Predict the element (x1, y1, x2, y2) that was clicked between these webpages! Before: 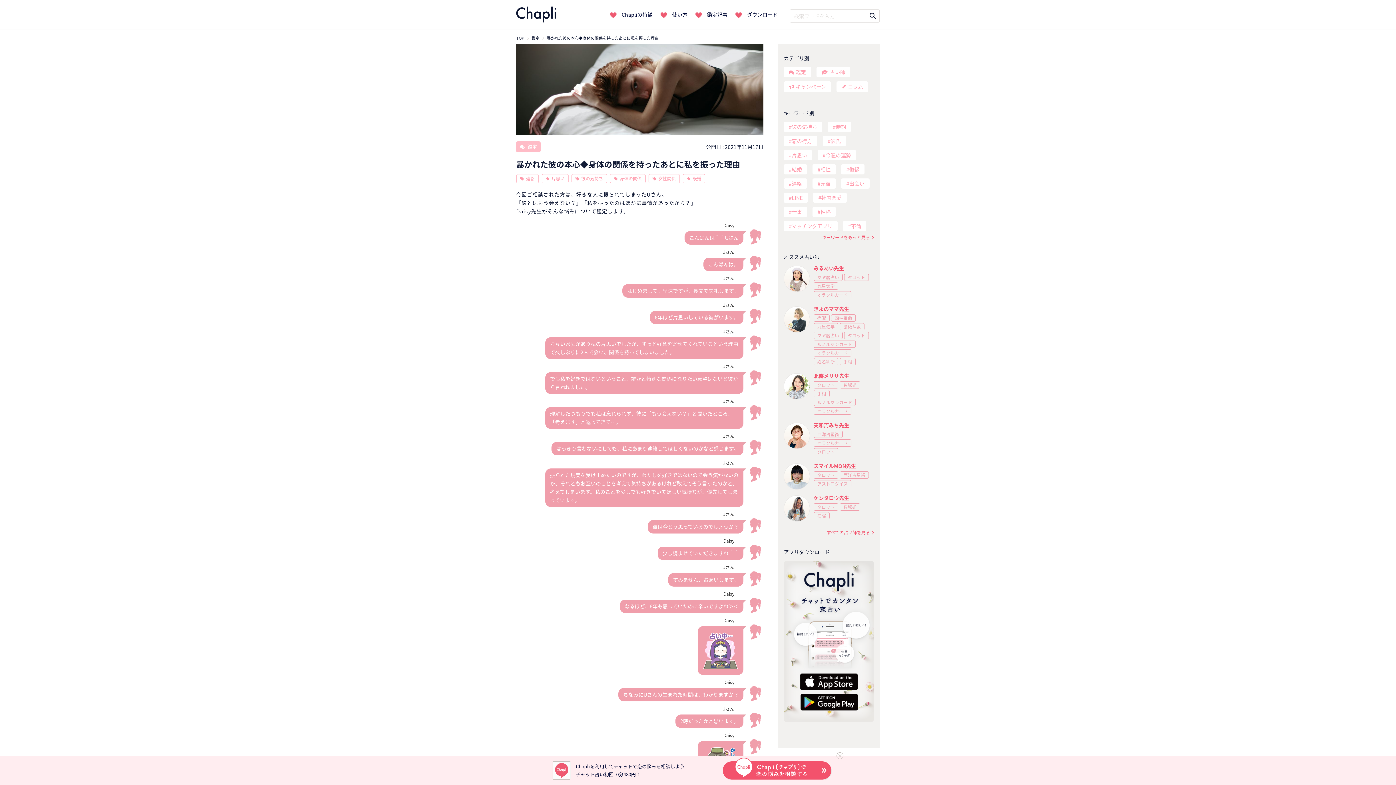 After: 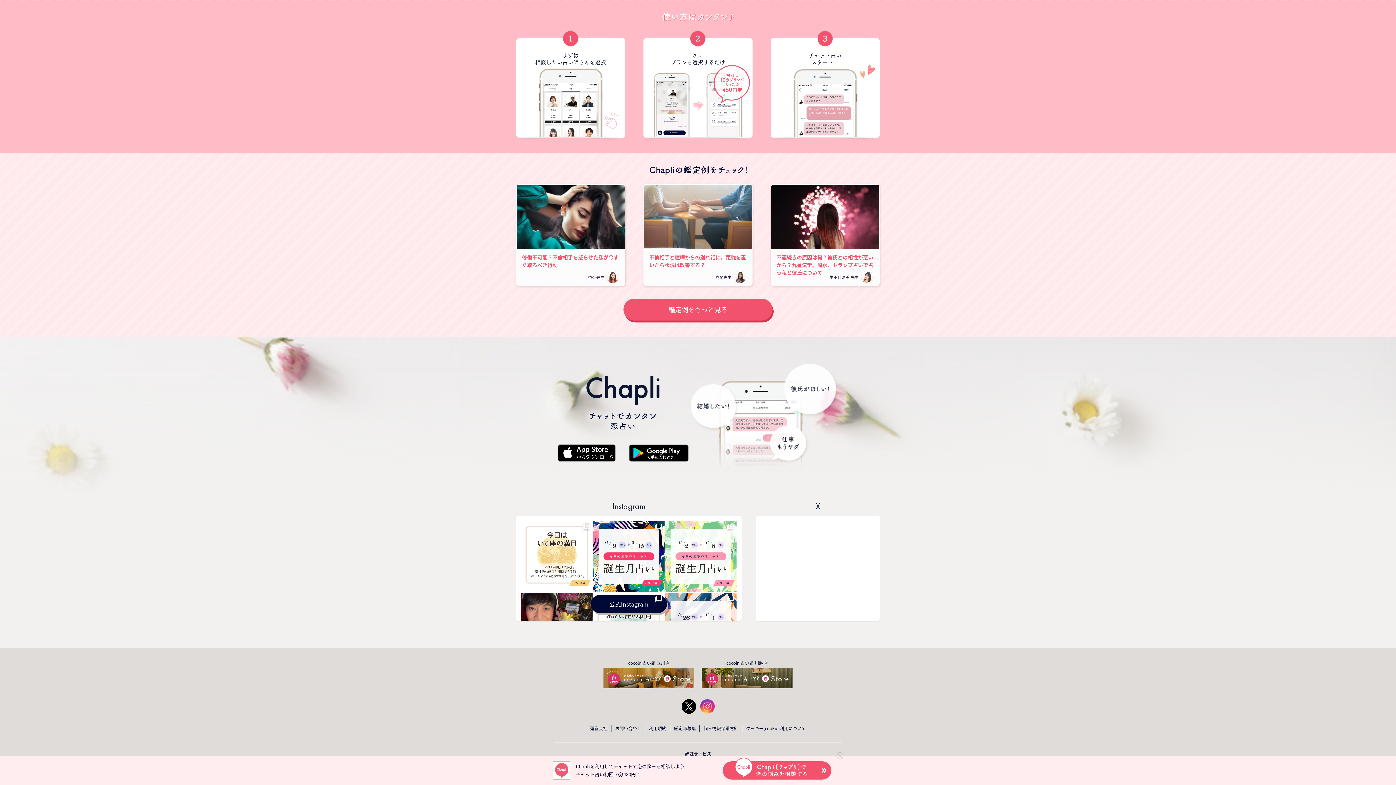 Action: bbox: (672, 10, 687, 18) label: 使い方